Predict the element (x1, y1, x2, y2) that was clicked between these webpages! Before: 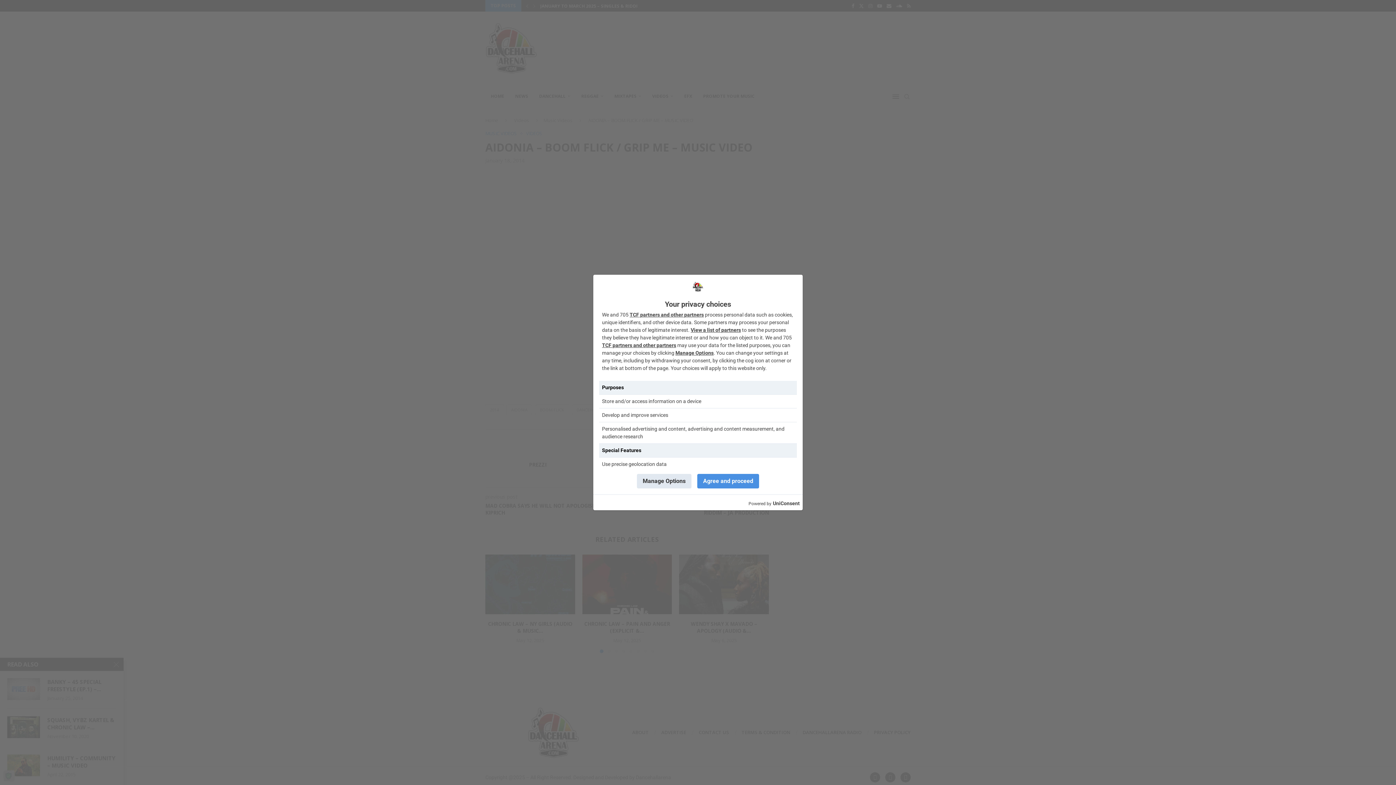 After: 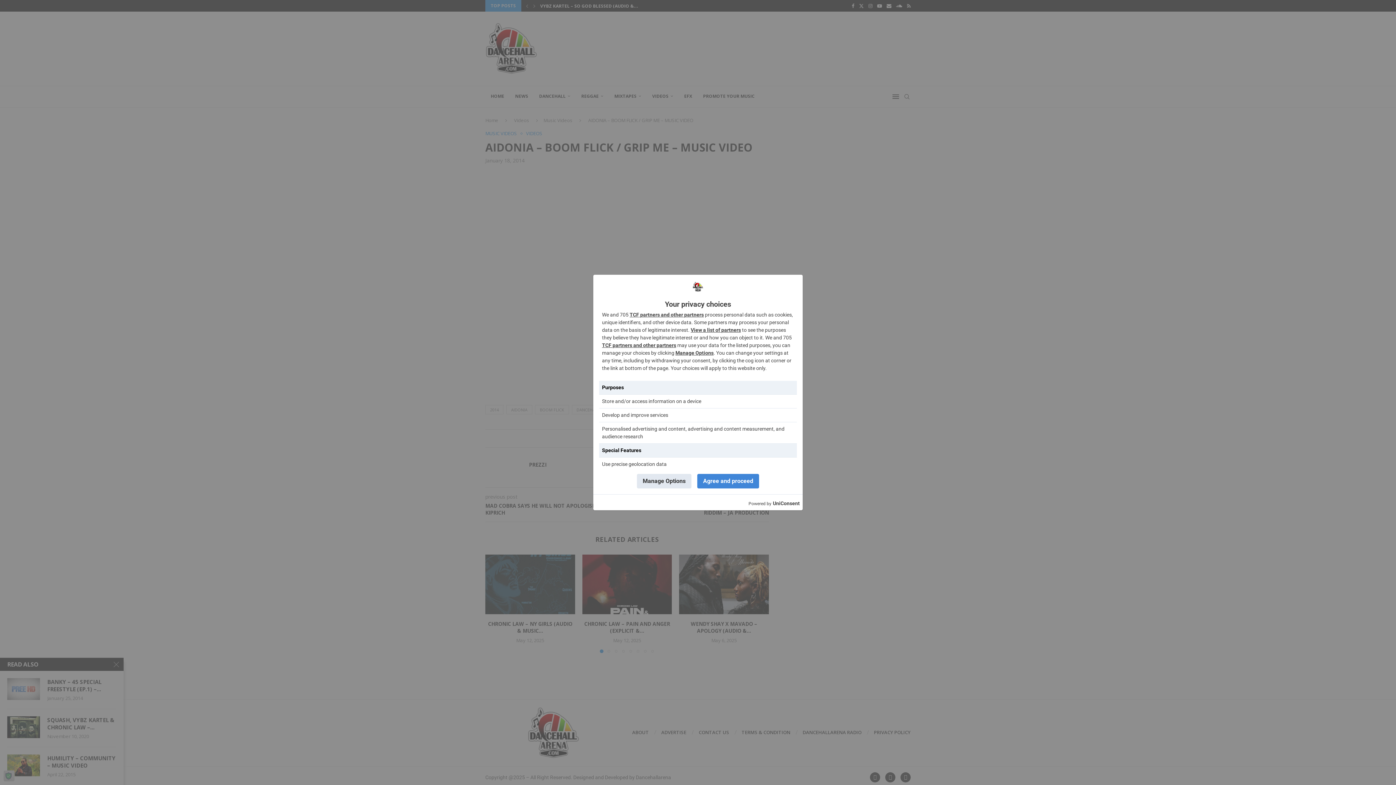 Action: bbox: (697, 474, 759, 488) label: Agree and proceed